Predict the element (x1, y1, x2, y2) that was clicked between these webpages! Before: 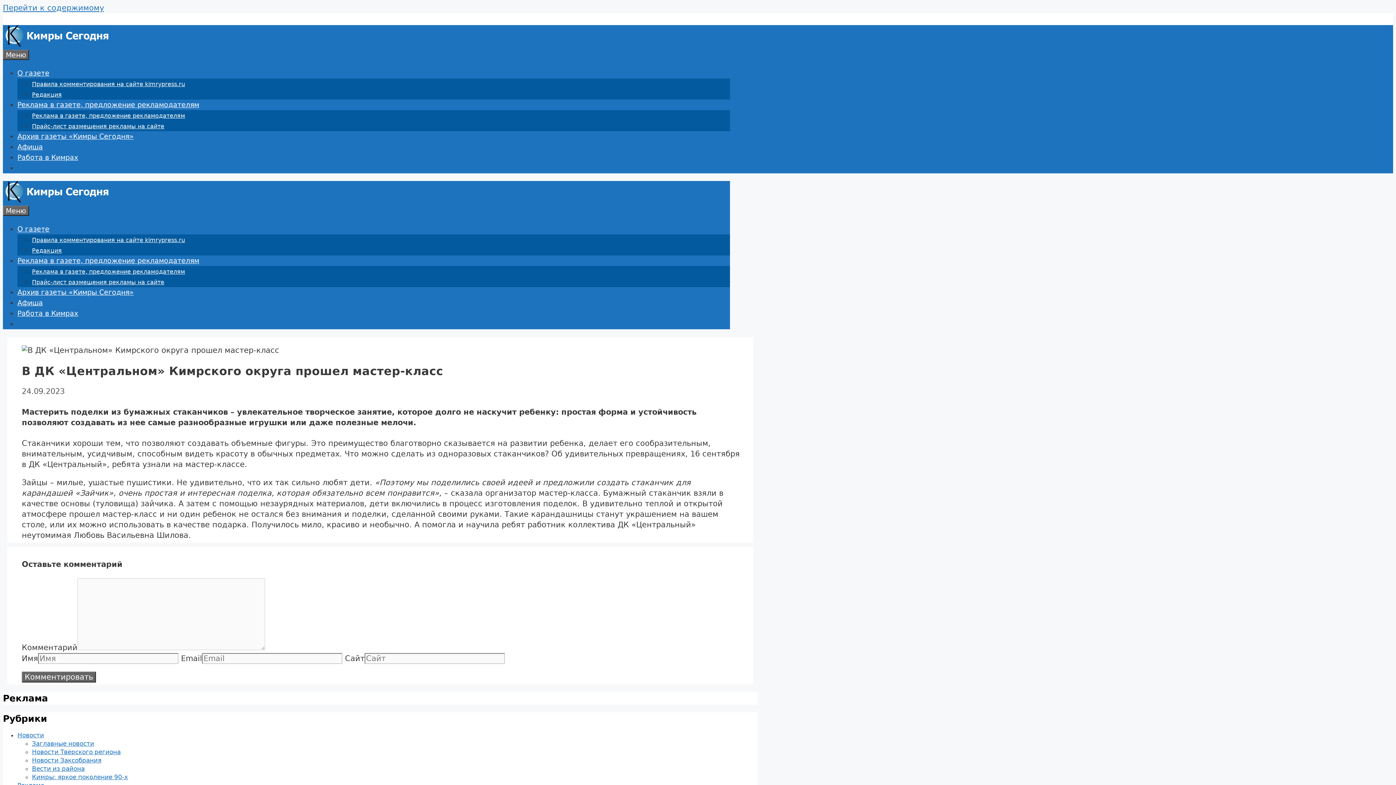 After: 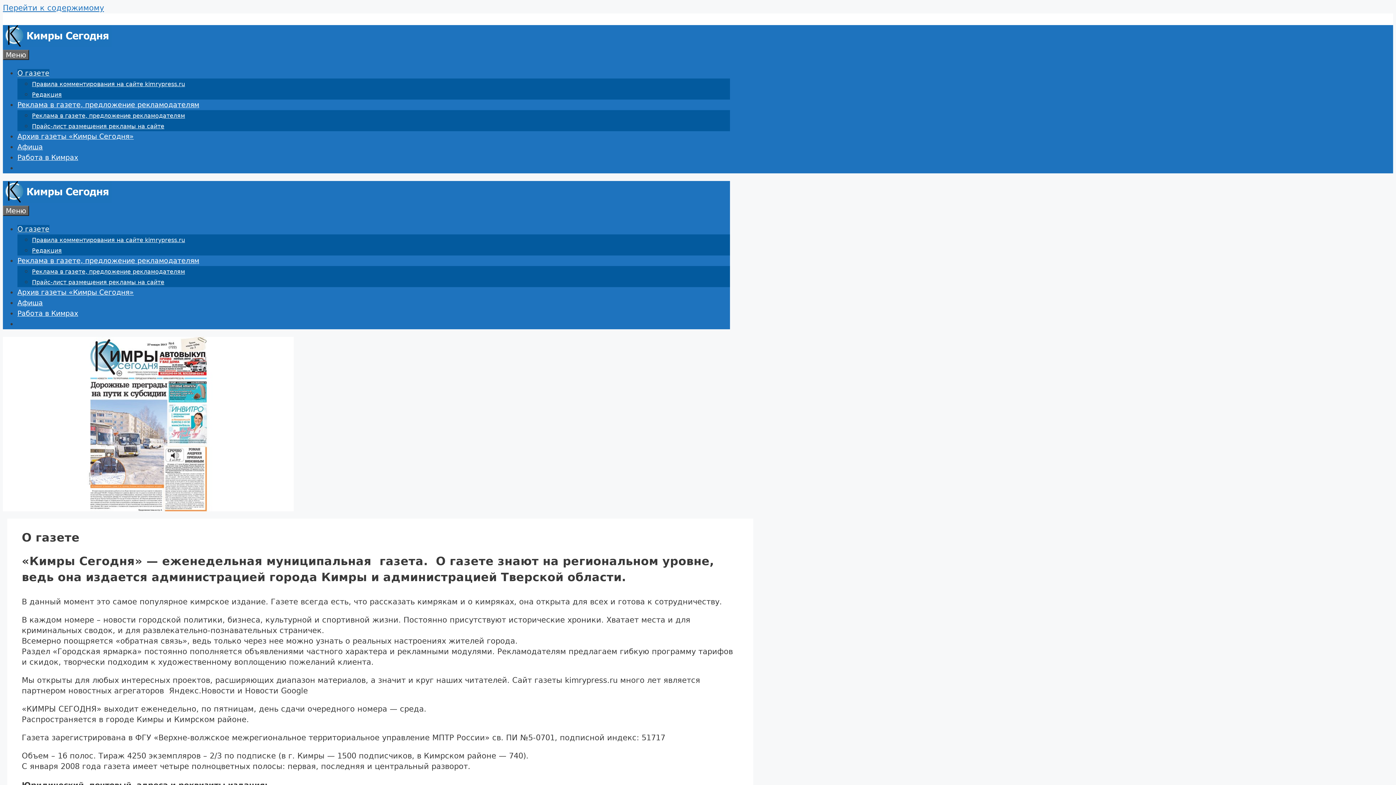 Action: bbox: (17, 225, 49, 233) label: О газете